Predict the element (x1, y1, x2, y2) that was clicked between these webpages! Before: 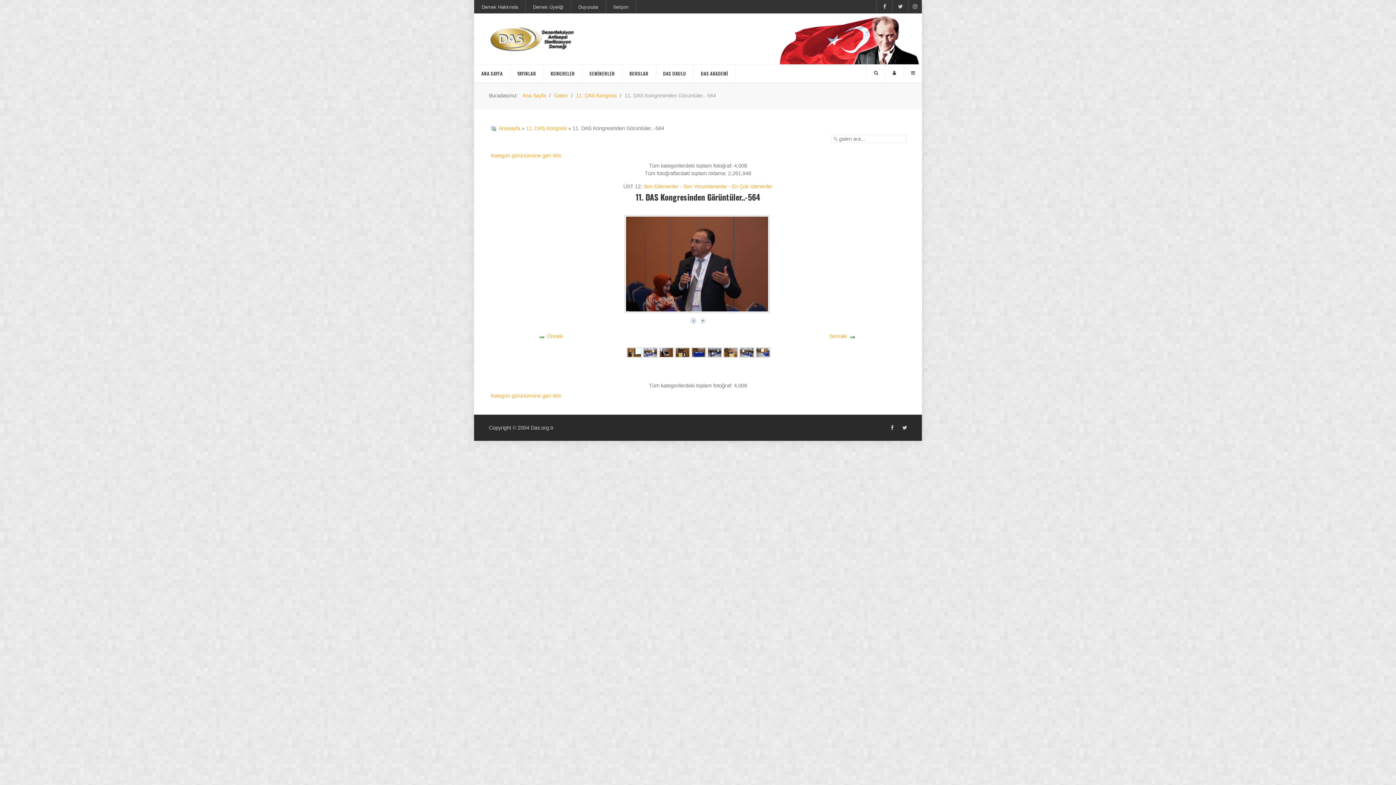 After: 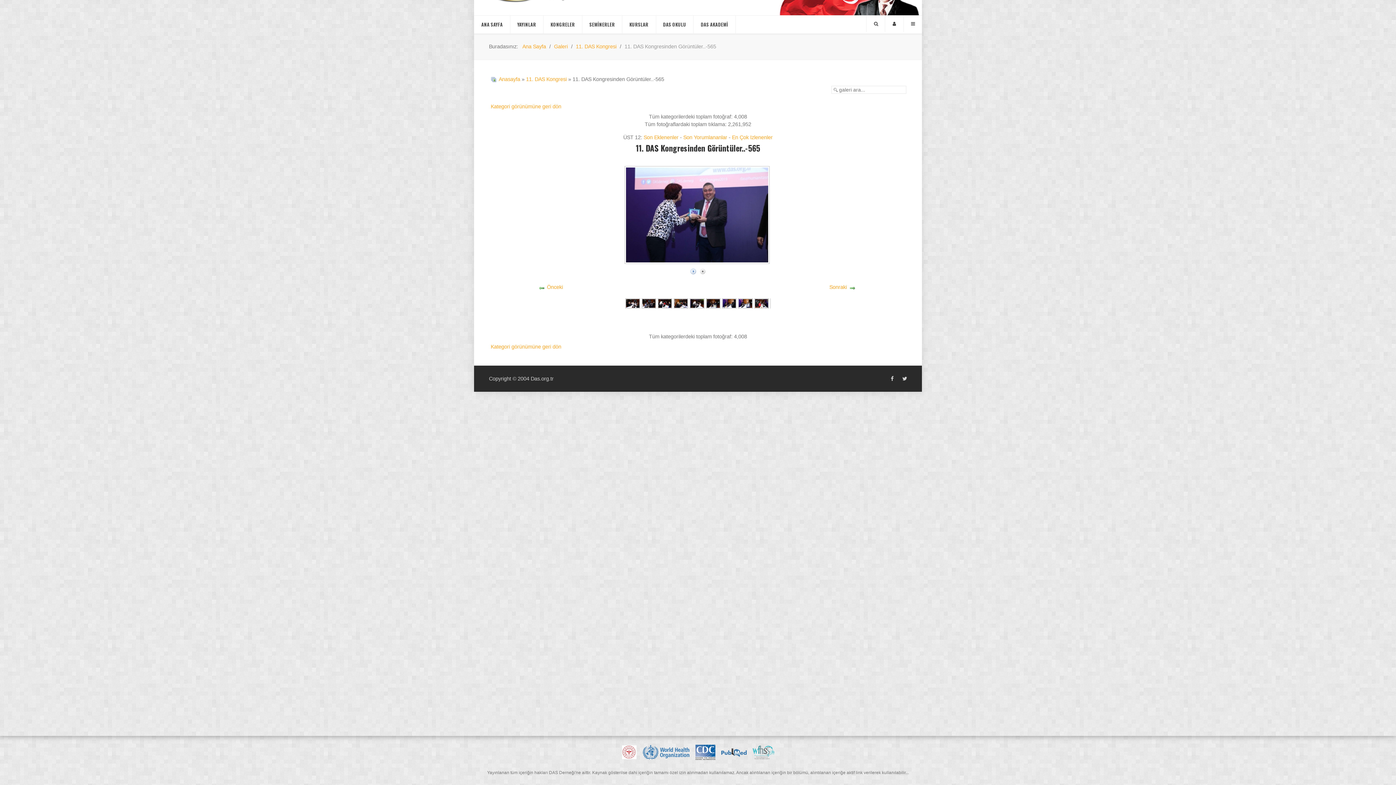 Action: bbox: (848, 333, 856, 339)